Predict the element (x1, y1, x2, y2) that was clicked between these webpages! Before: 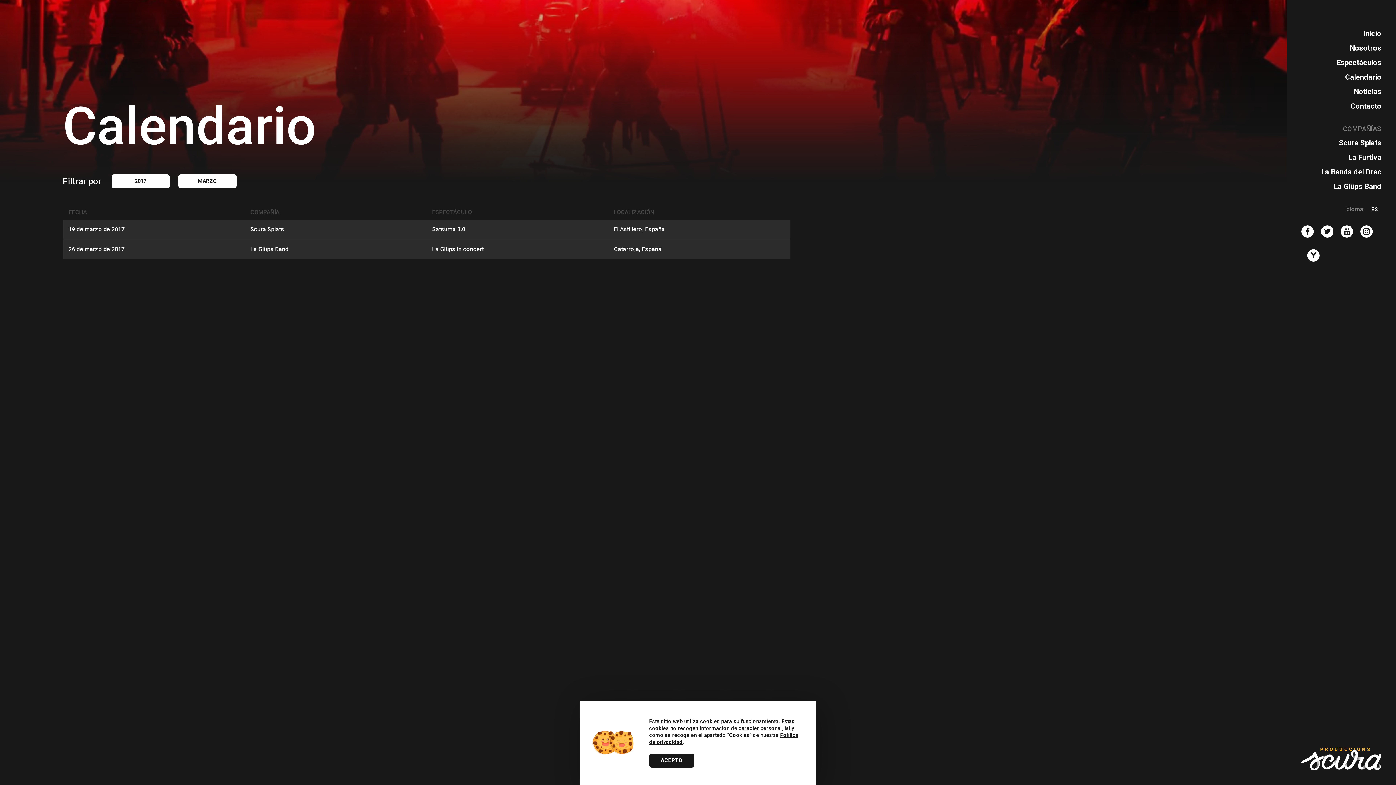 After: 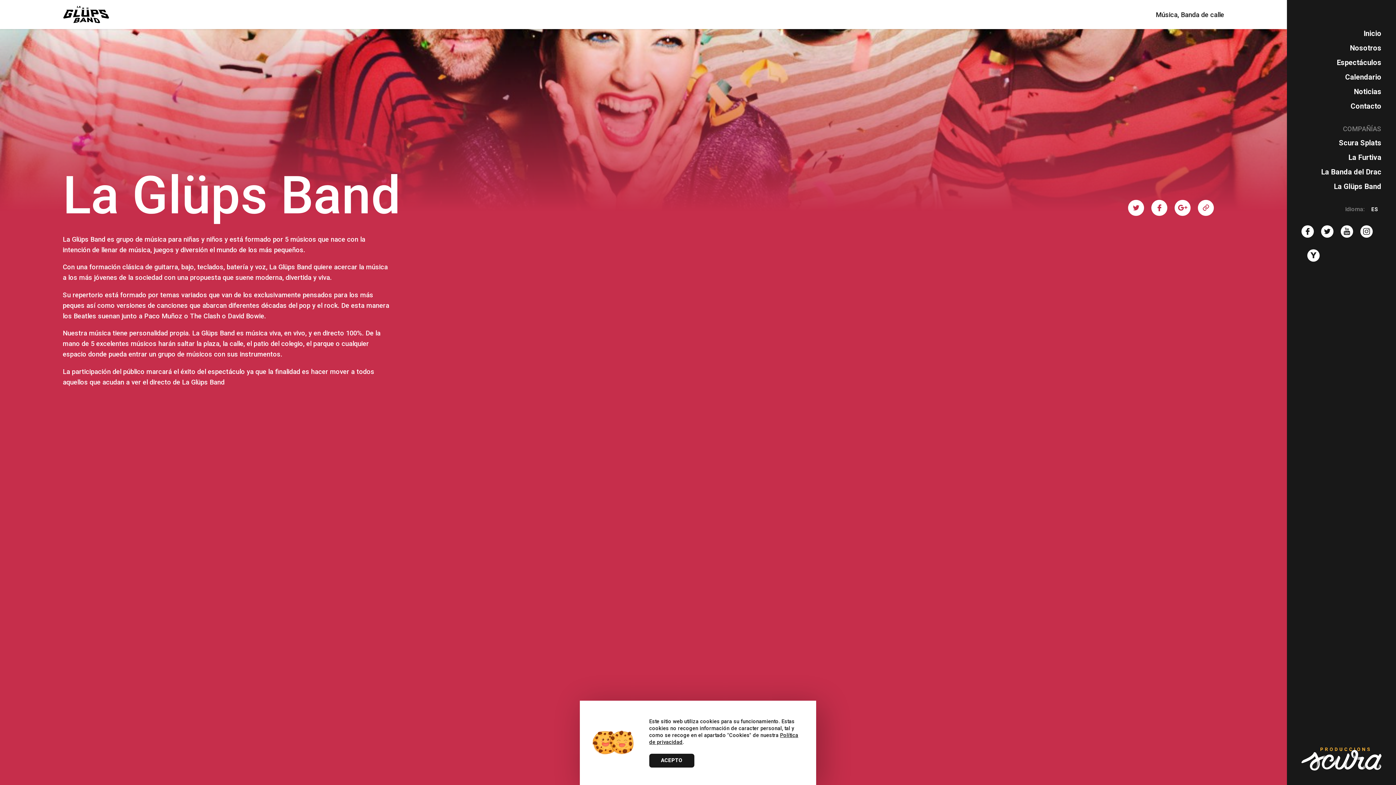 Action: label: La Glüps Band bbox: (1334, 182, 1381, 190)